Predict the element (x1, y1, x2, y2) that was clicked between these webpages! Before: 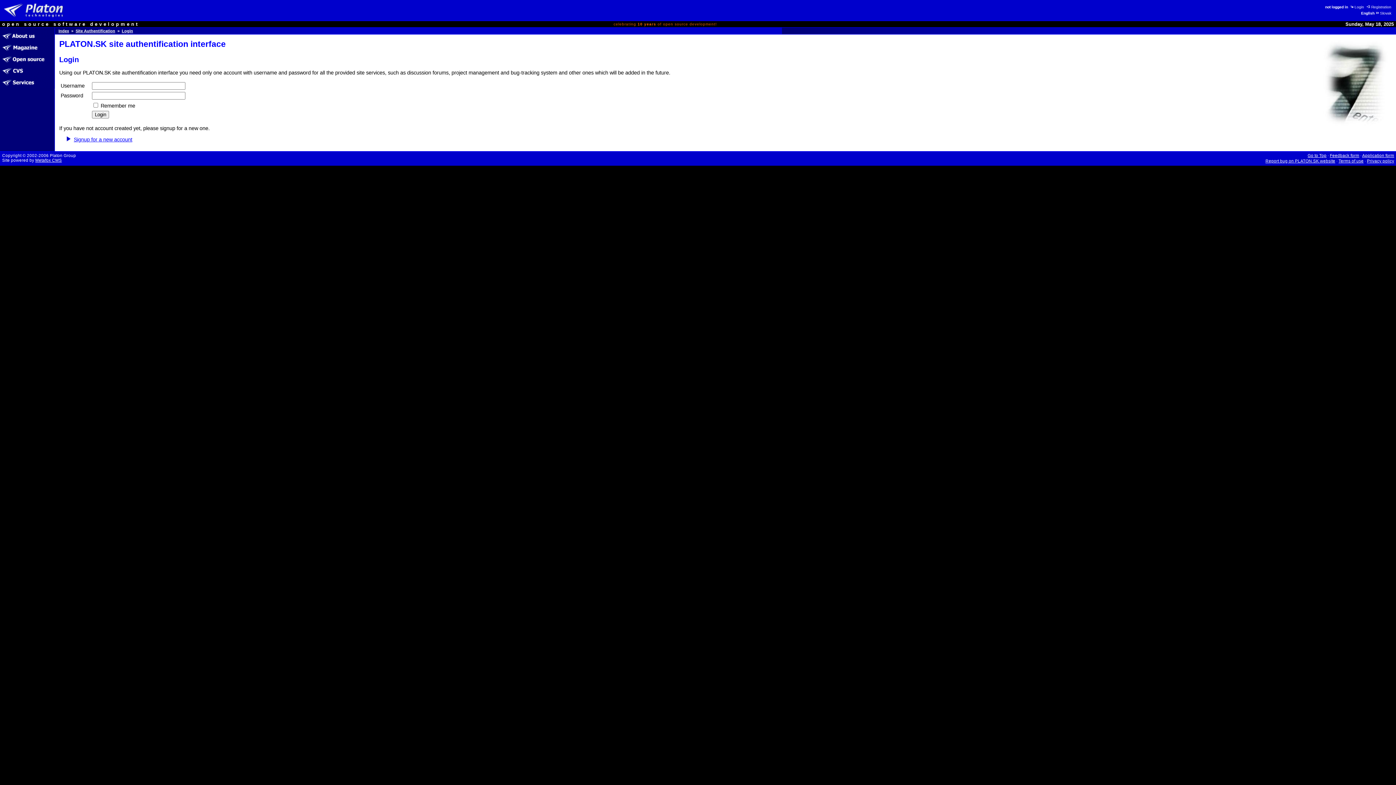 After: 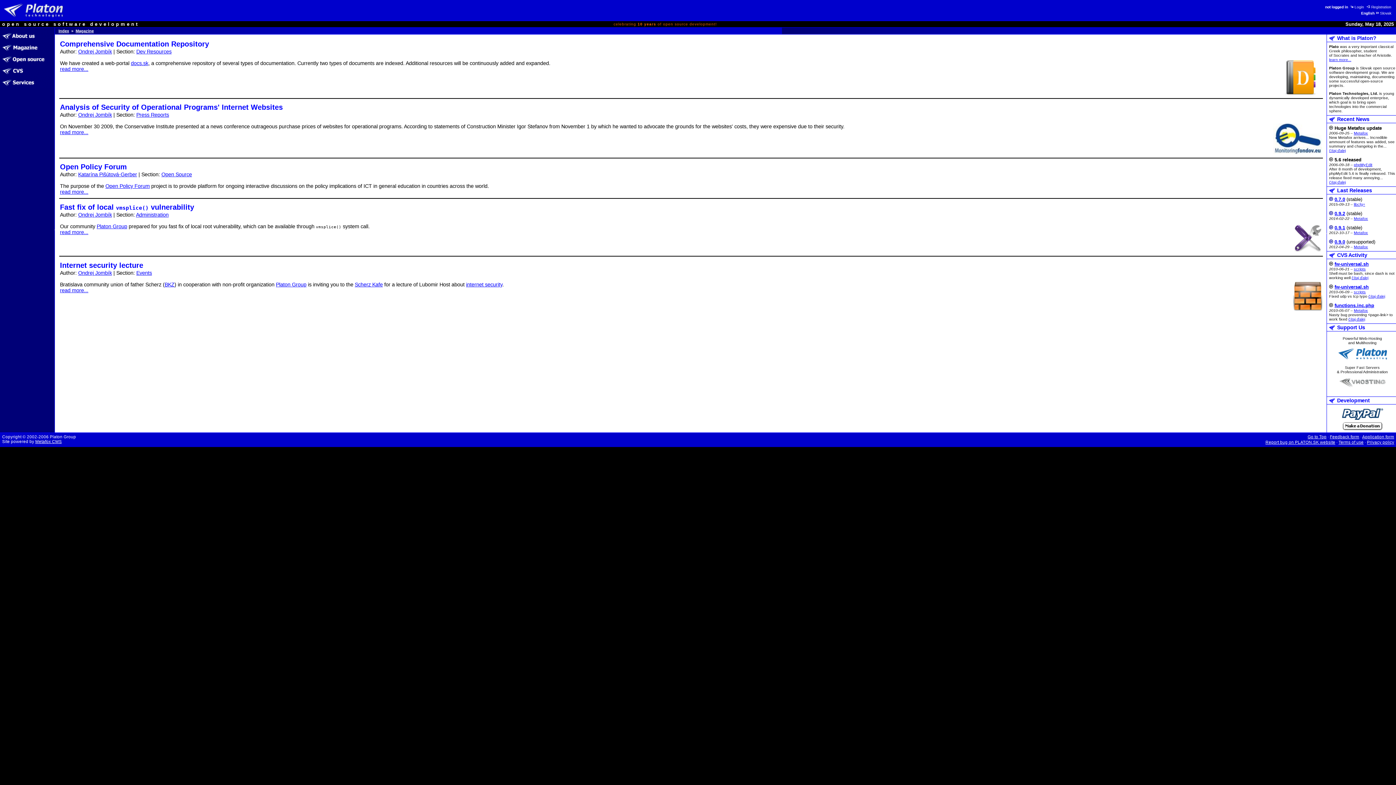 Action: bbox: (0, 48, 54, 54)